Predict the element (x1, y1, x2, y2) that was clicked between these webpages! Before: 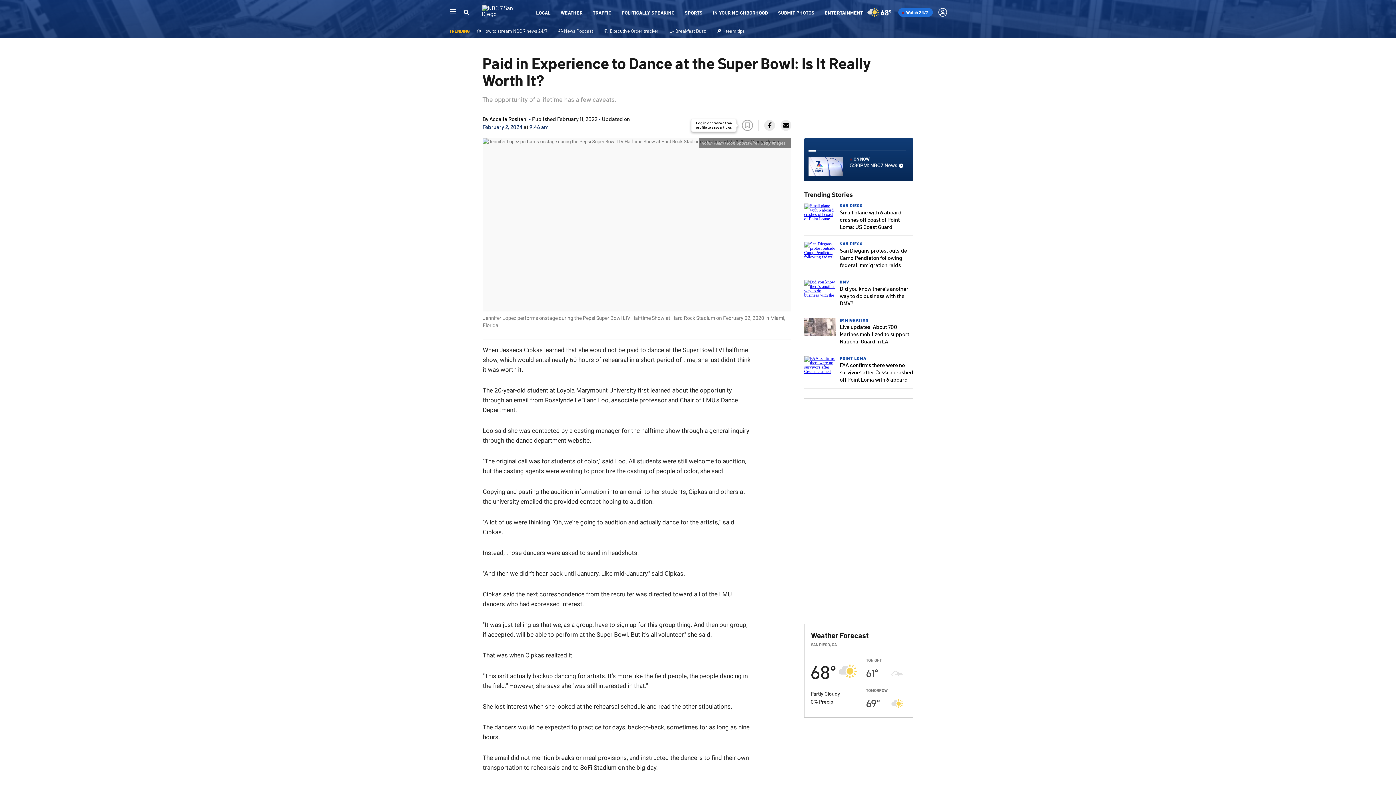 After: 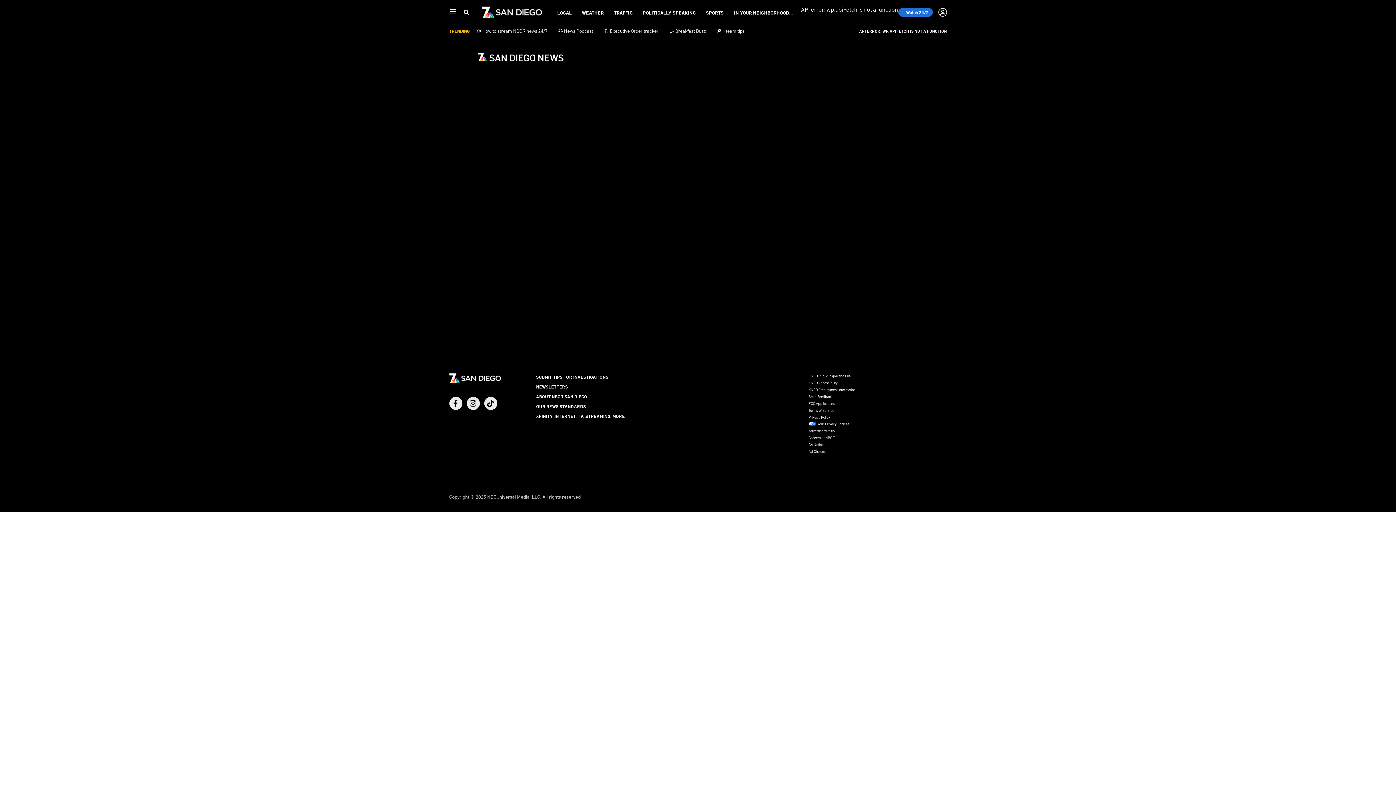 Action: bbox: (898, 8, 932, 16) label:  Watch 24/7